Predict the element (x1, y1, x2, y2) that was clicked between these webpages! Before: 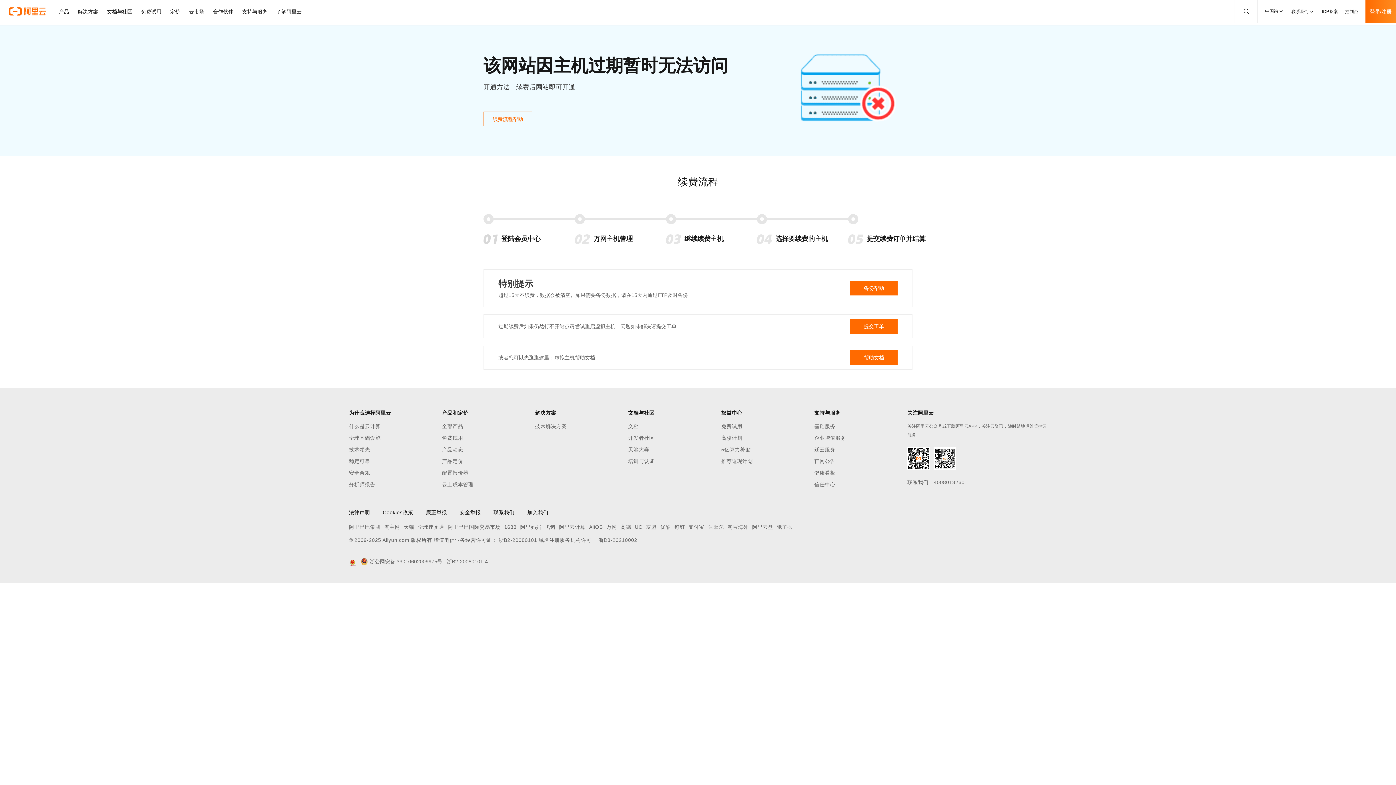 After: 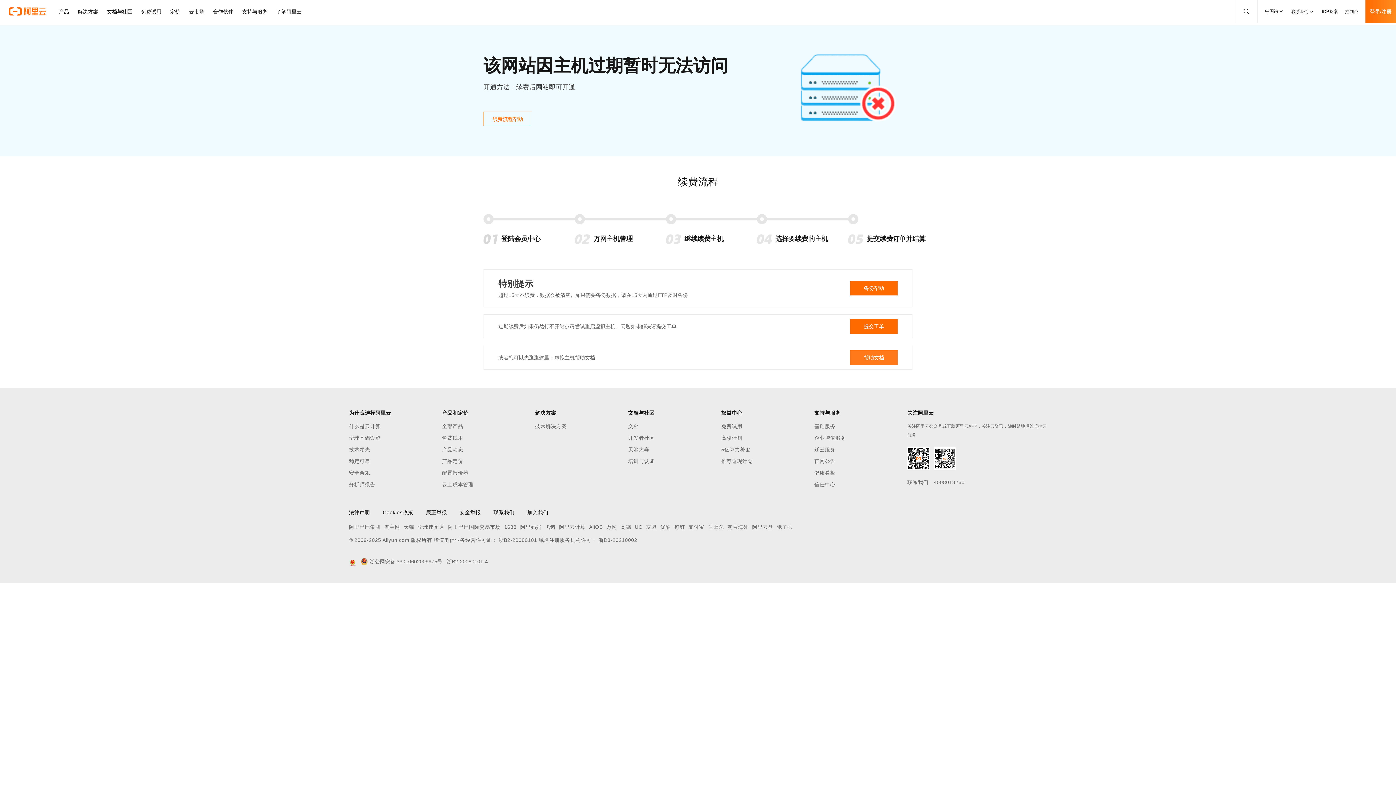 Action: bbox: (850, 350, 897, 365) label: 帮助文档